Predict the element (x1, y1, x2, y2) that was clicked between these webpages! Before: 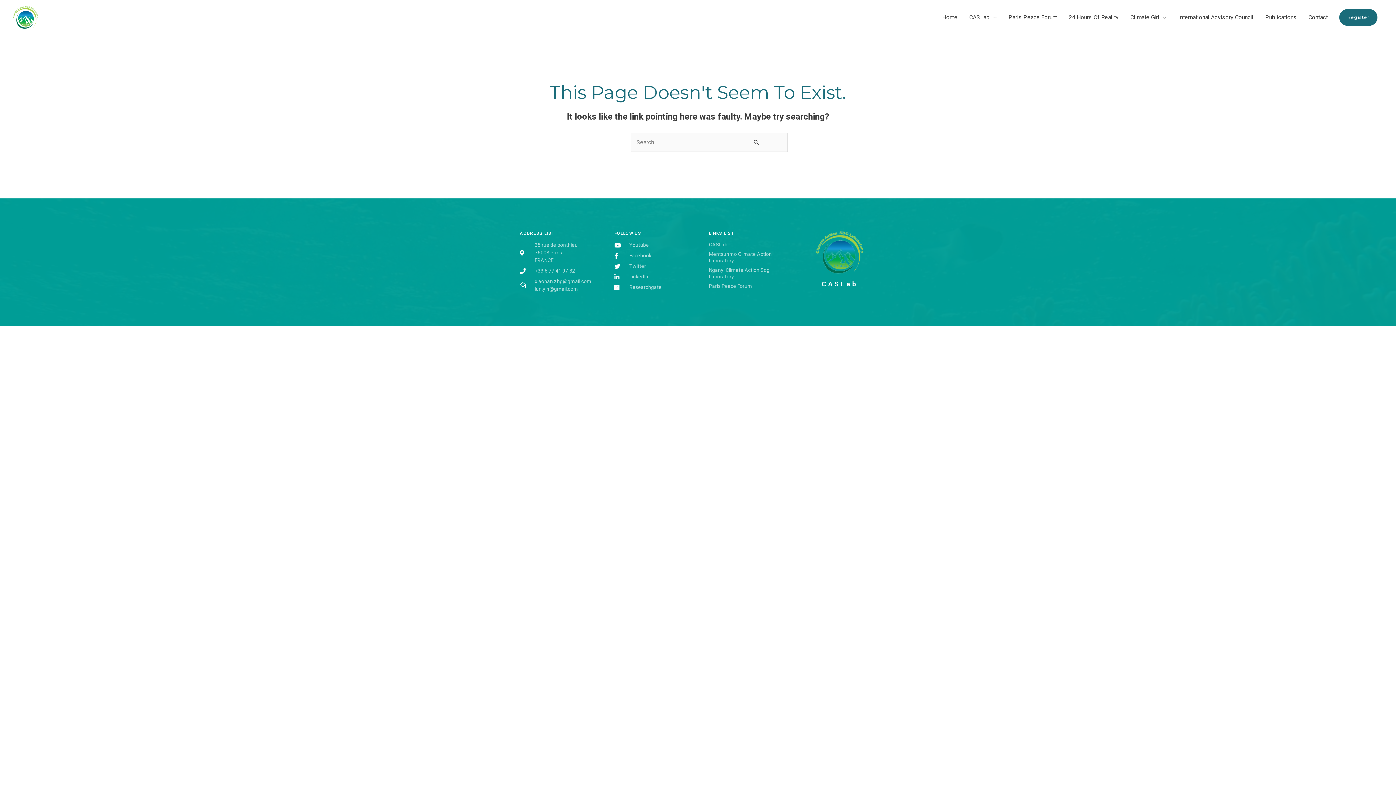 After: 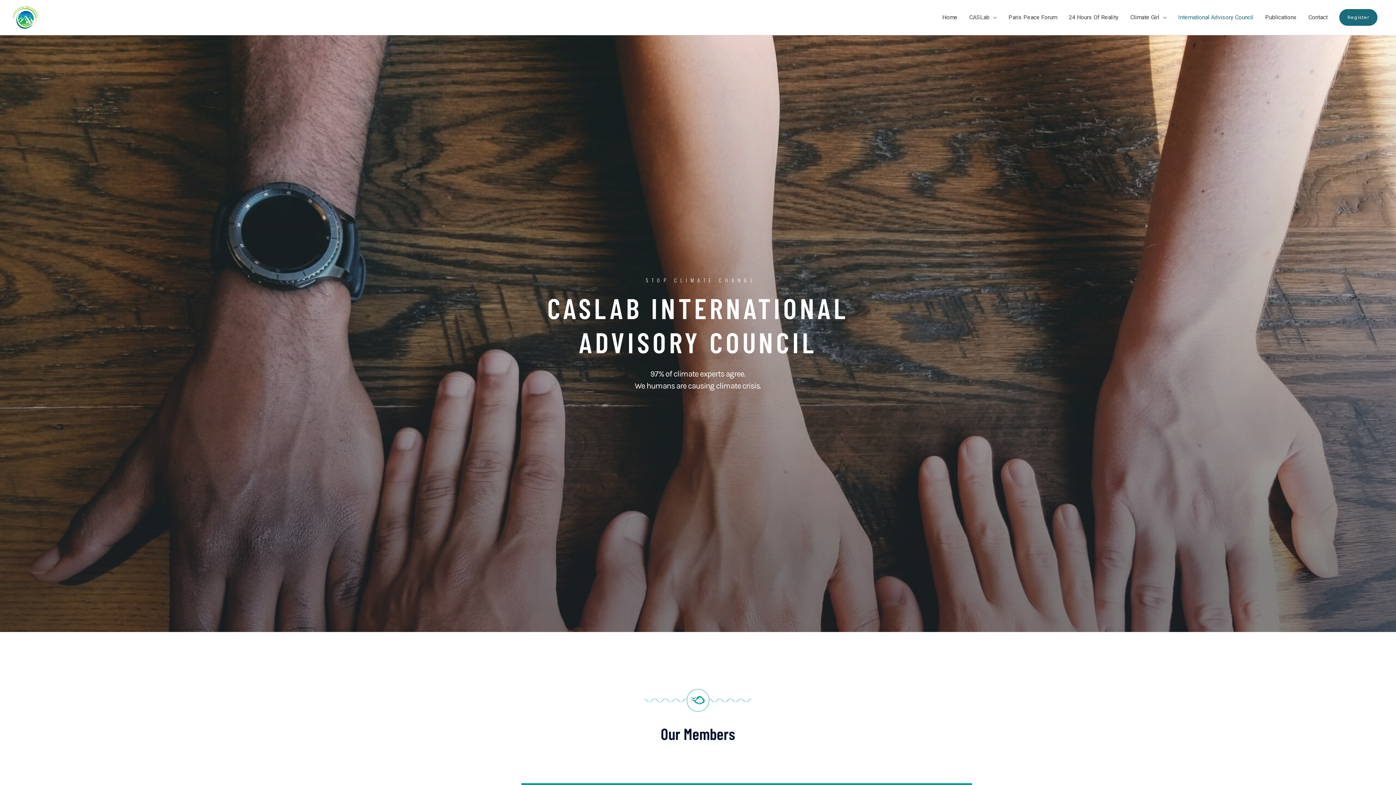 Action: label: International Advisory Council bbox: (1172, 5, 1259, 29)